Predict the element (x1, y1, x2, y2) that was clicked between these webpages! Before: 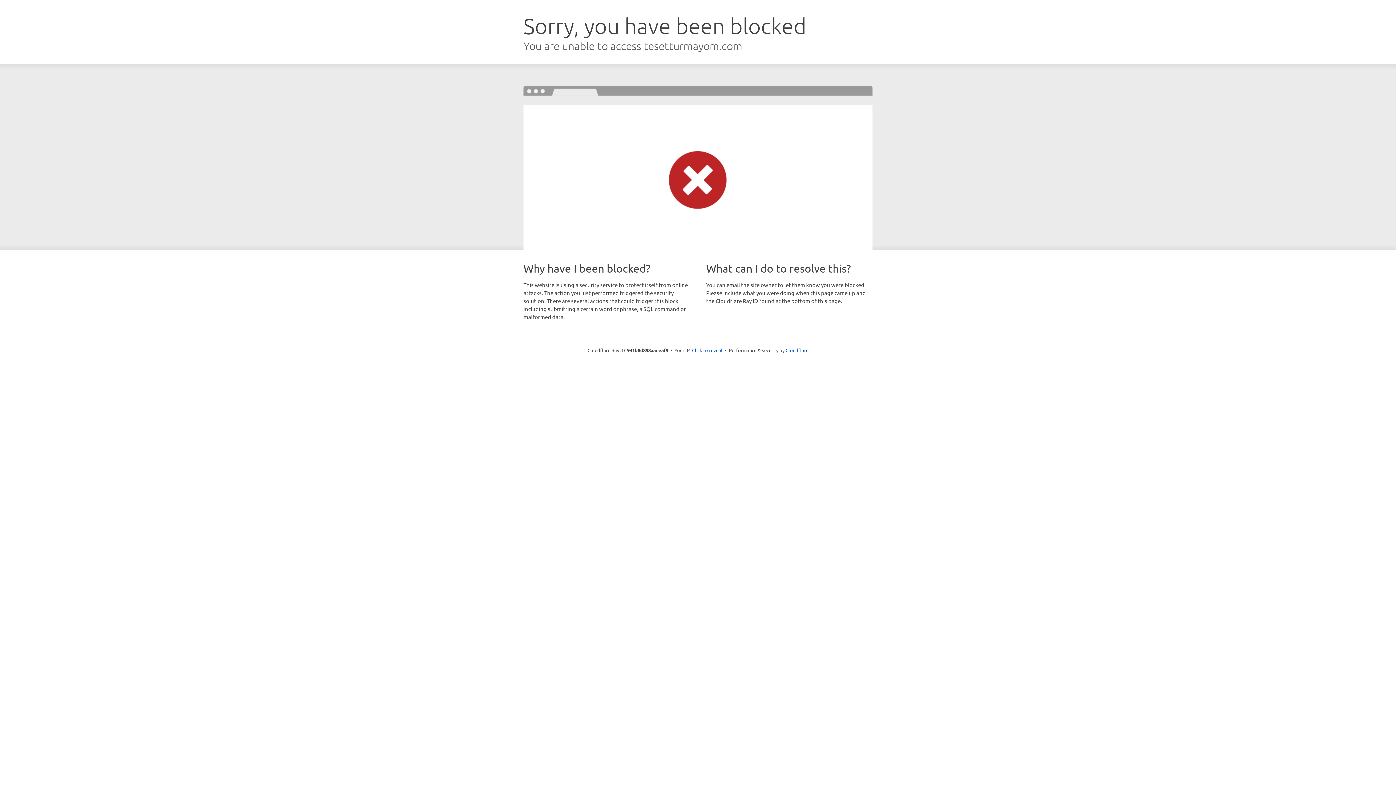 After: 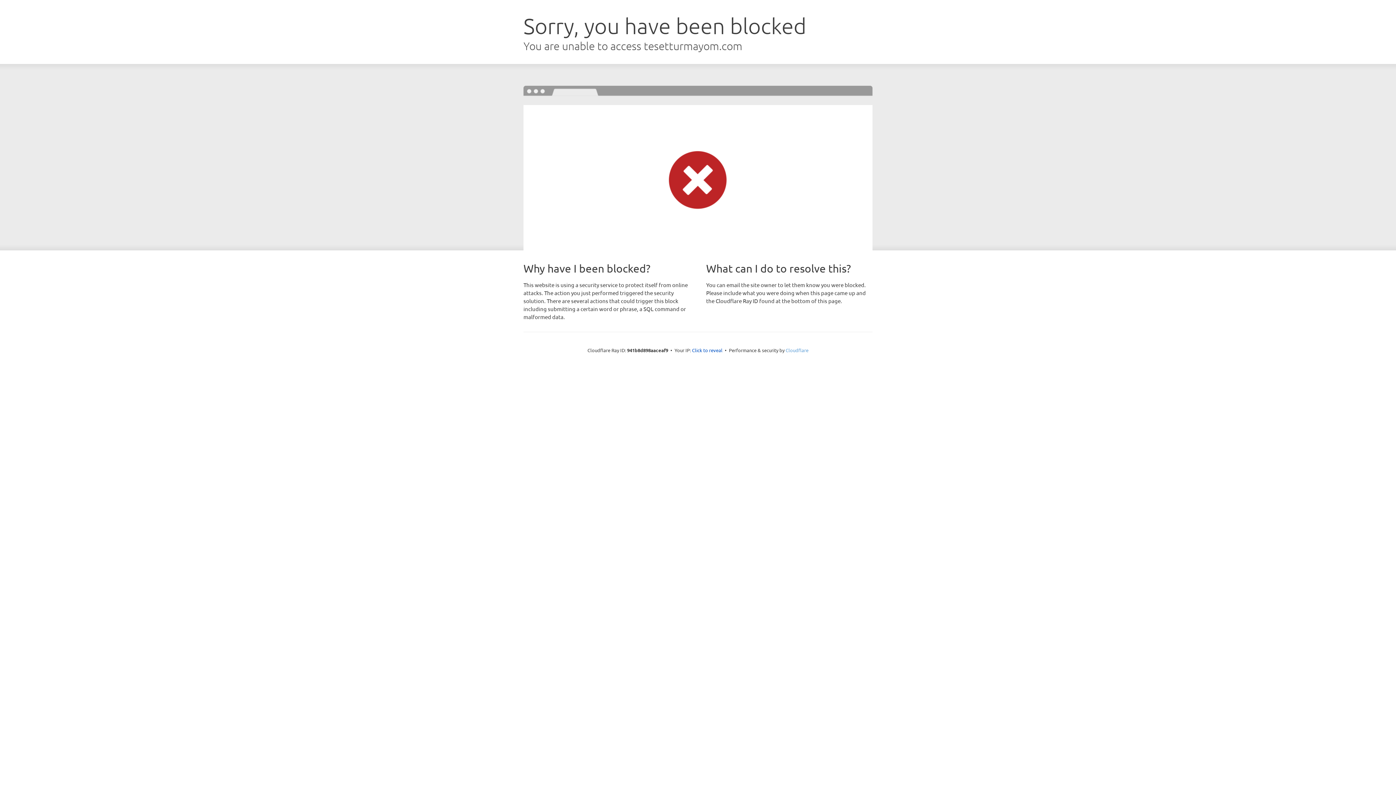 Action: bbox: (785, 347, 808, 353) label: Cloudflare